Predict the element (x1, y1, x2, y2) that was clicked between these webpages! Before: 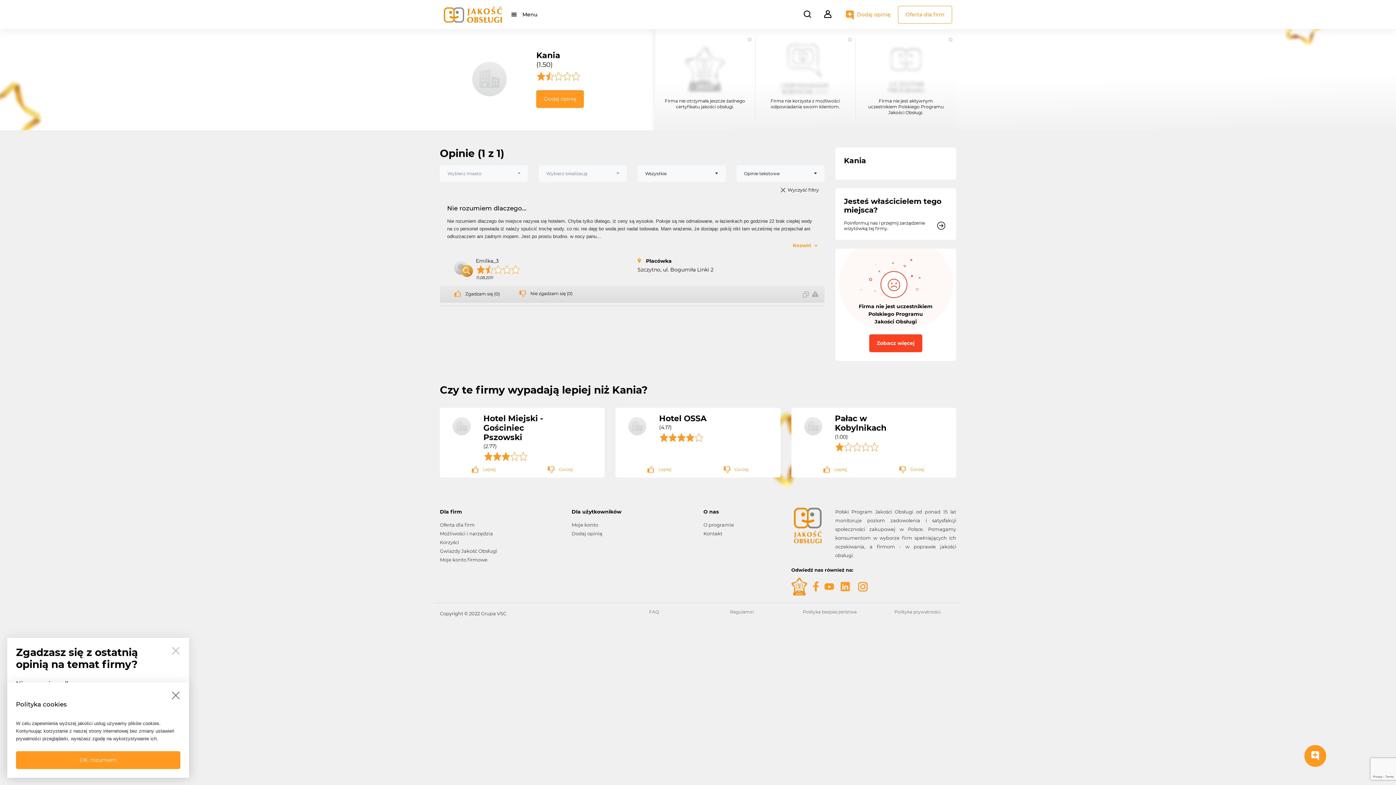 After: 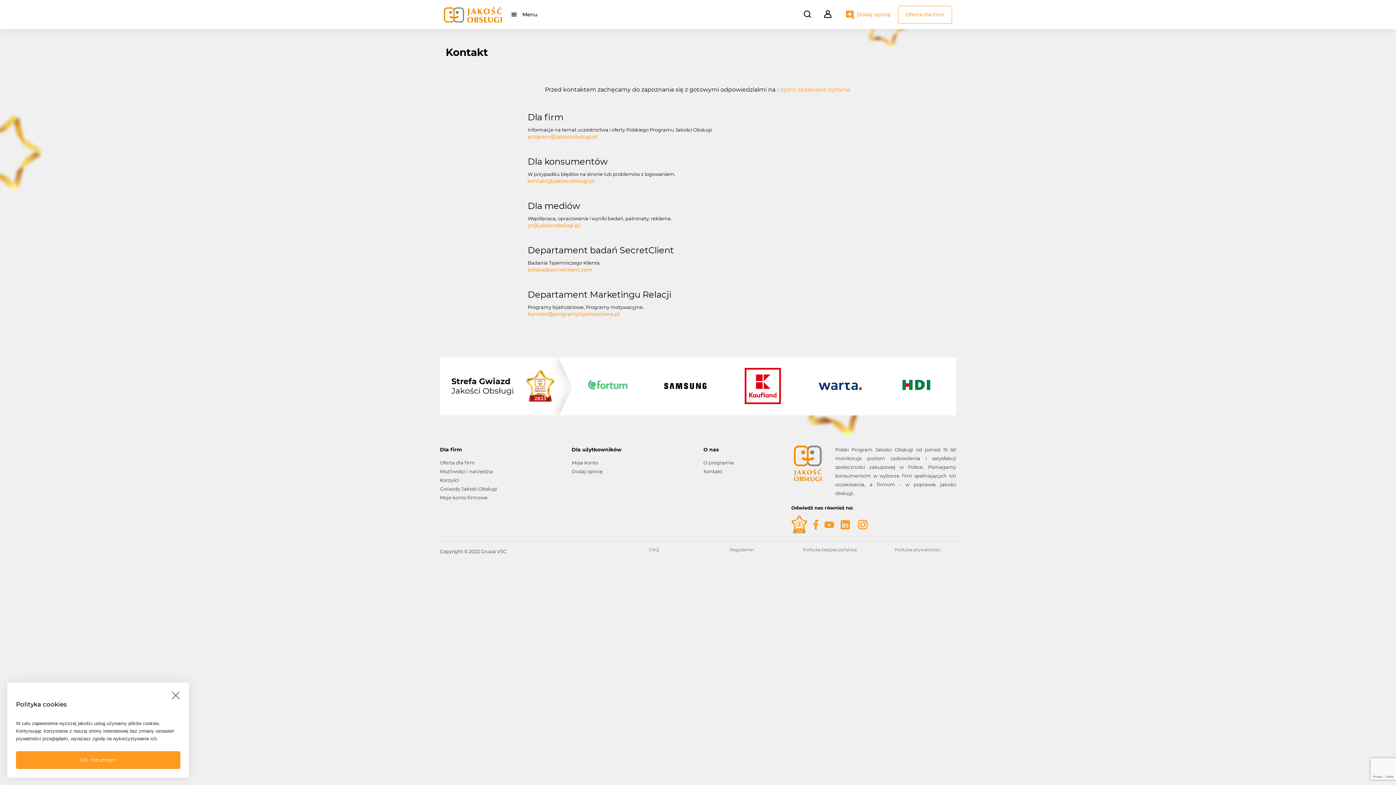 Action: label: Kontakt bbox: (703, 530, 722, 536)